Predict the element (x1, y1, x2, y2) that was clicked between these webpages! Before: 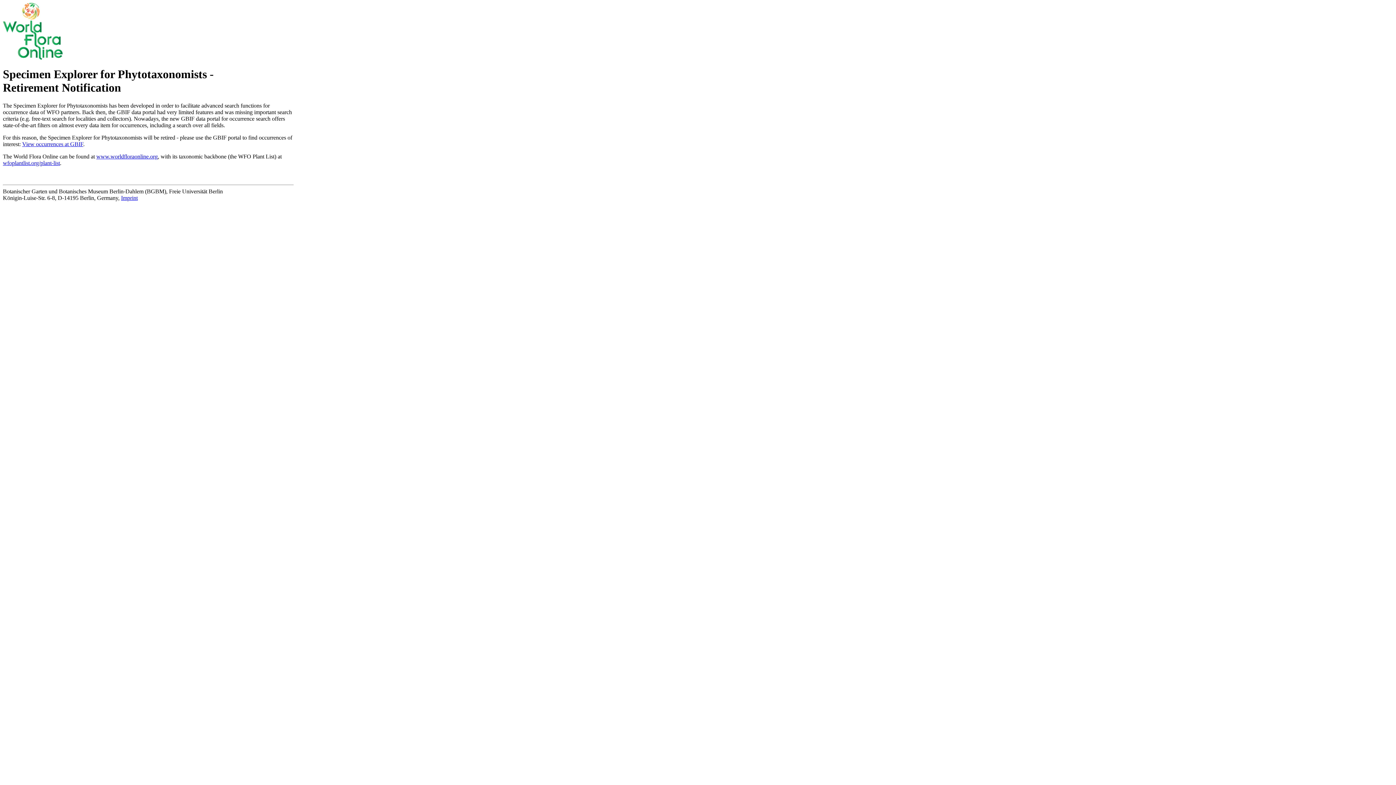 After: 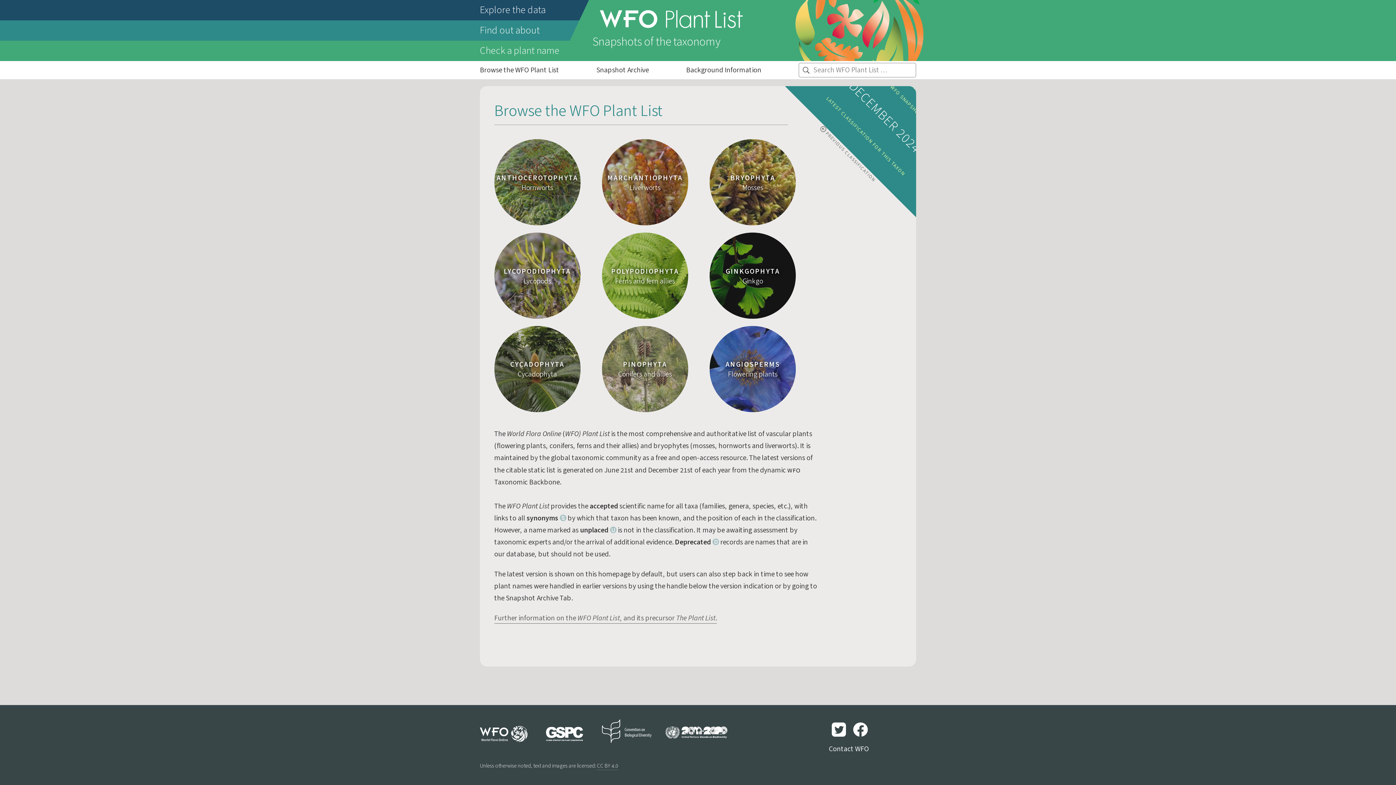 Action: bbox: (2, 159, 60, 166) label: wfoplantlist.org/plant-list